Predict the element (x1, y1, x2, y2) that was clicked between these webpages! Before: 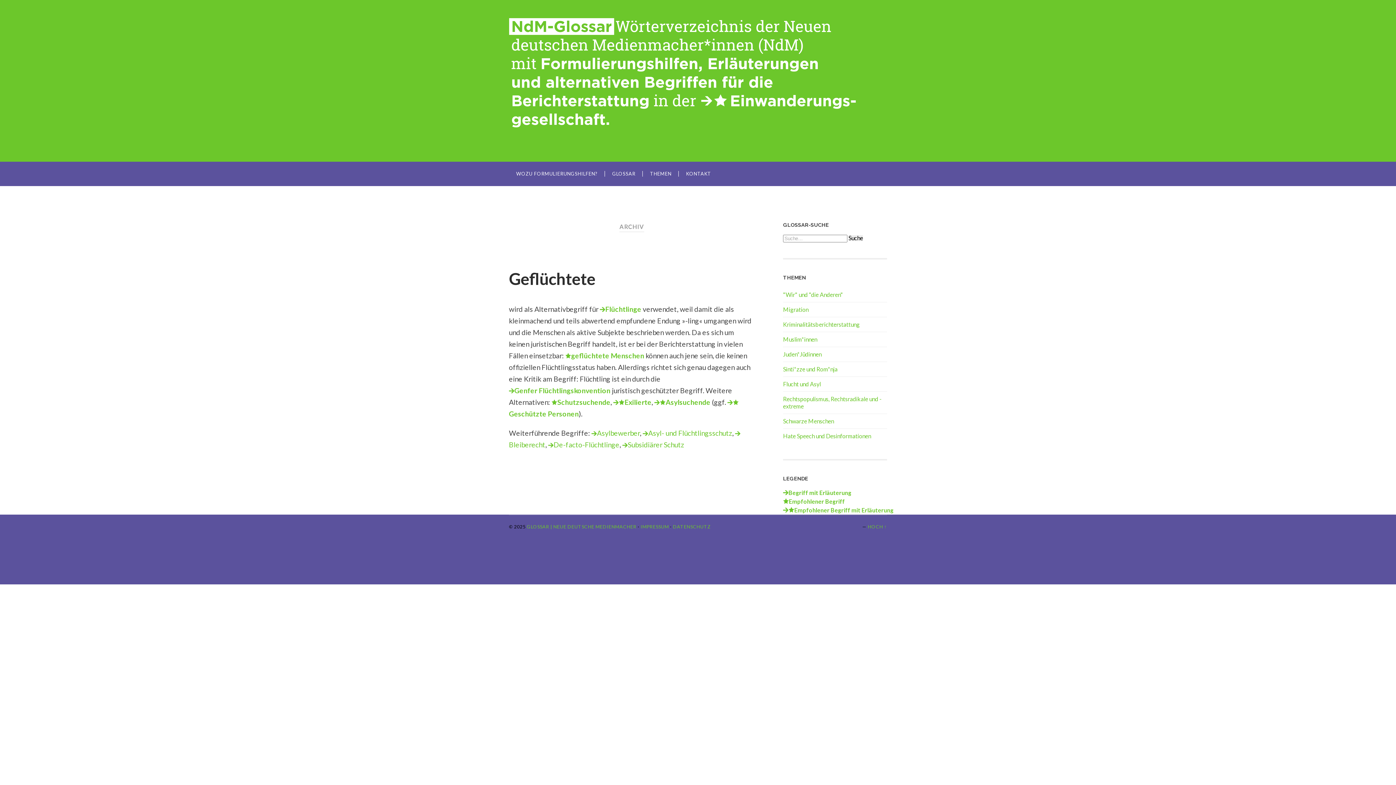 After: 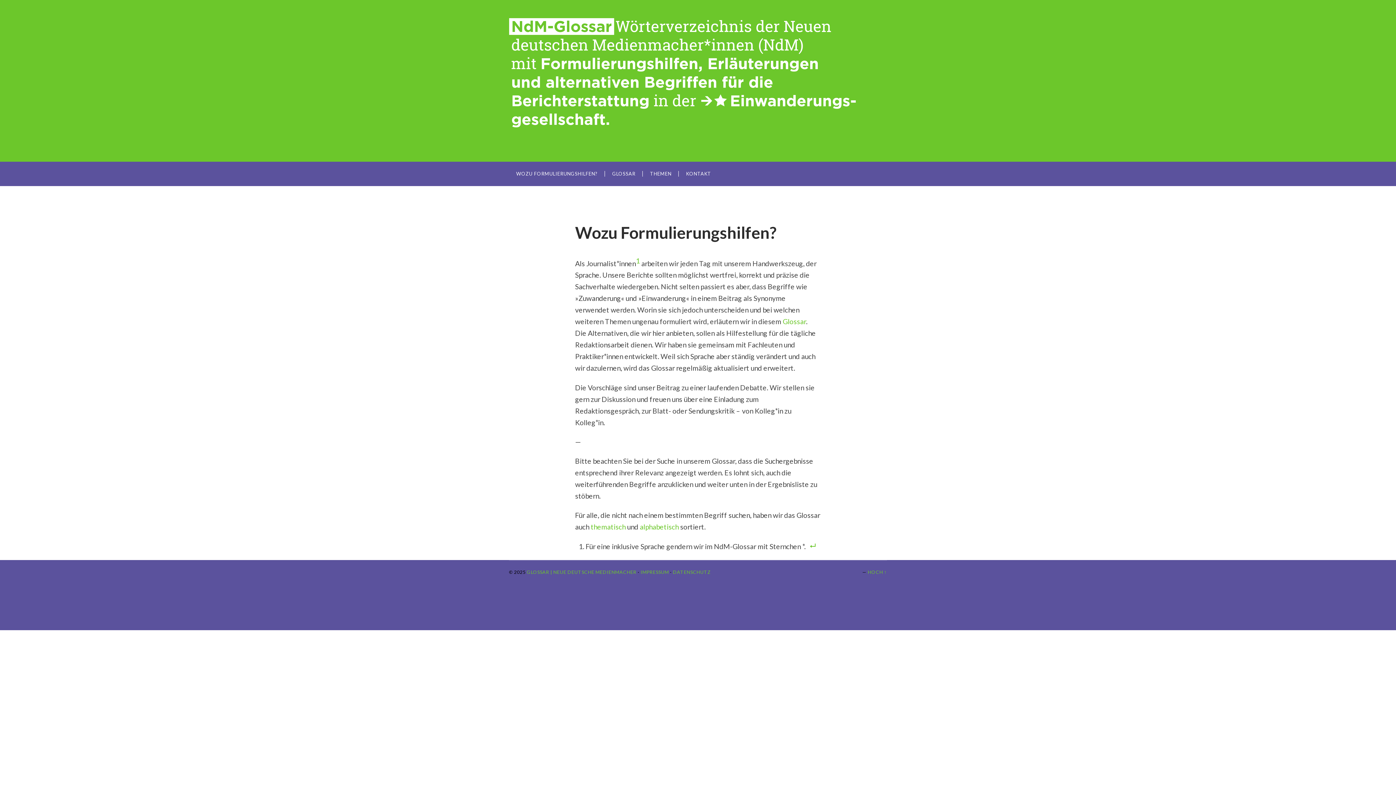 Action: bbox: (509, 18, 887, 160)